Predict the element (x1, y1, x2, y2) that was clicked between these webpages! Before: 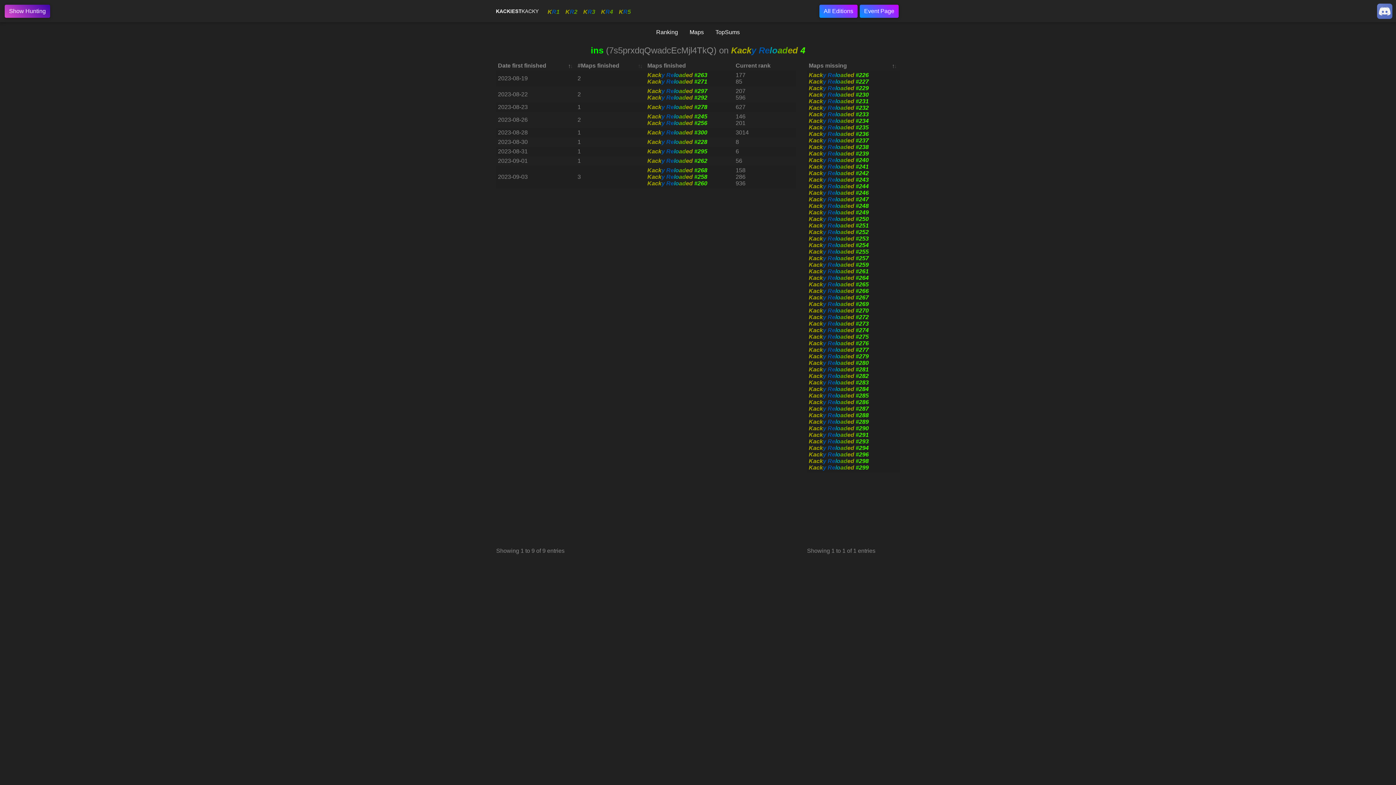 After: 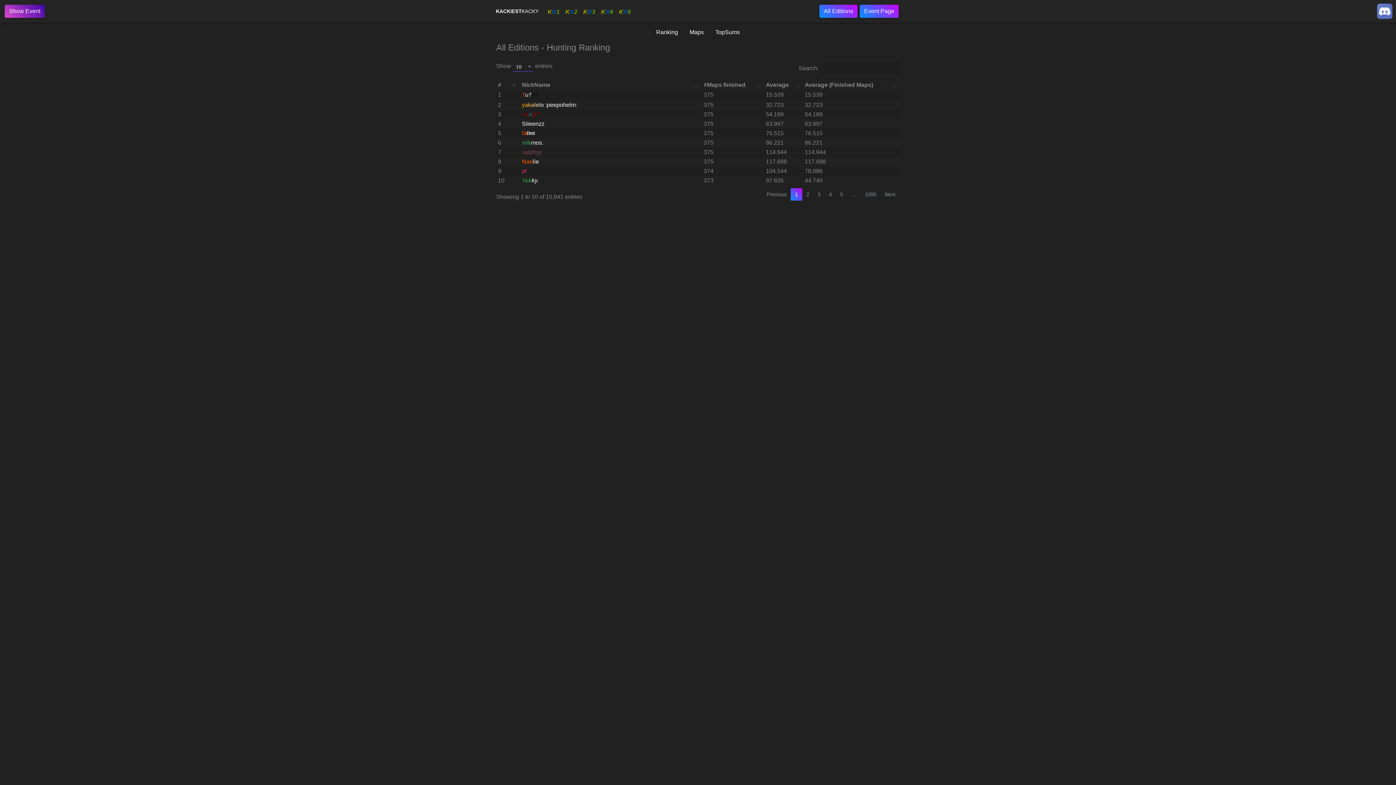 Action: label: Show Hunting bbox: (4, 4, 50, 17)